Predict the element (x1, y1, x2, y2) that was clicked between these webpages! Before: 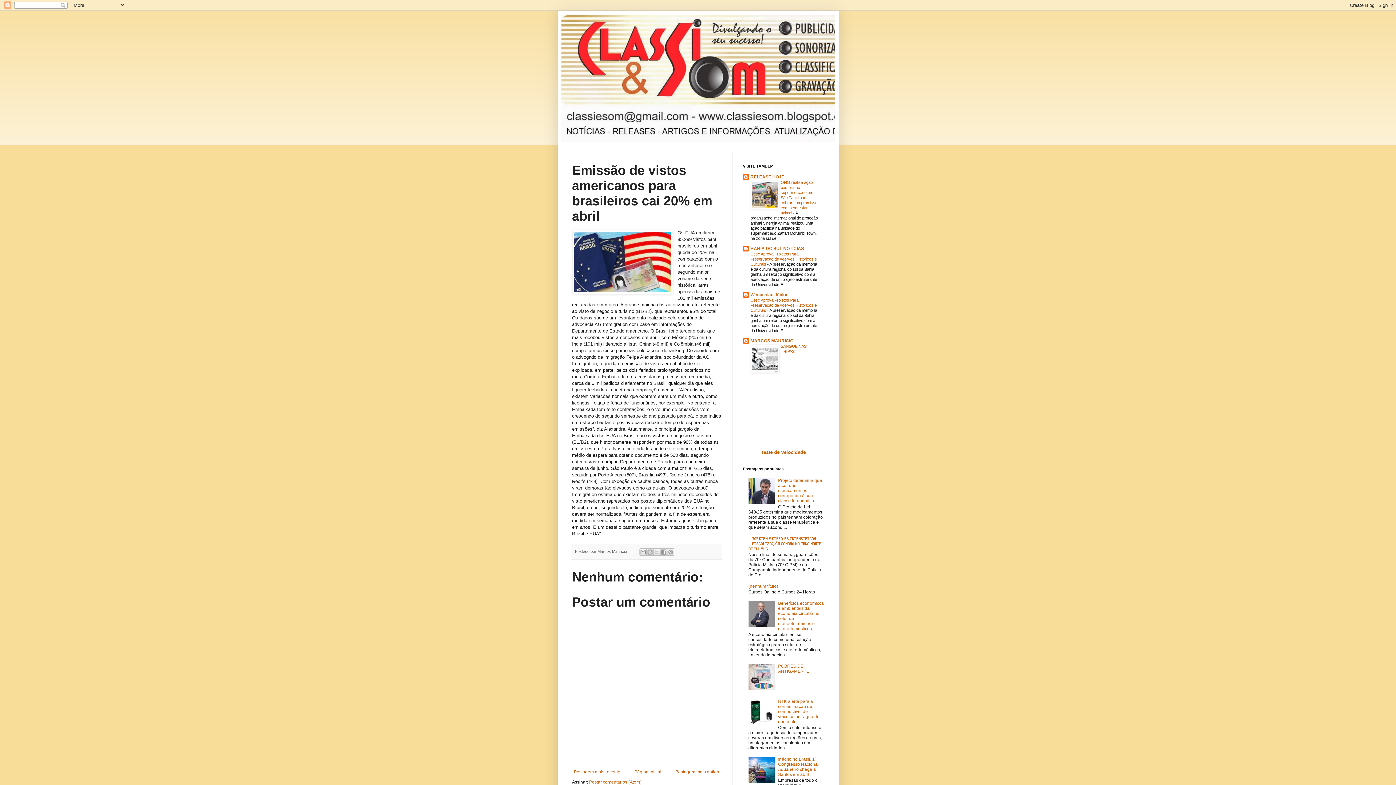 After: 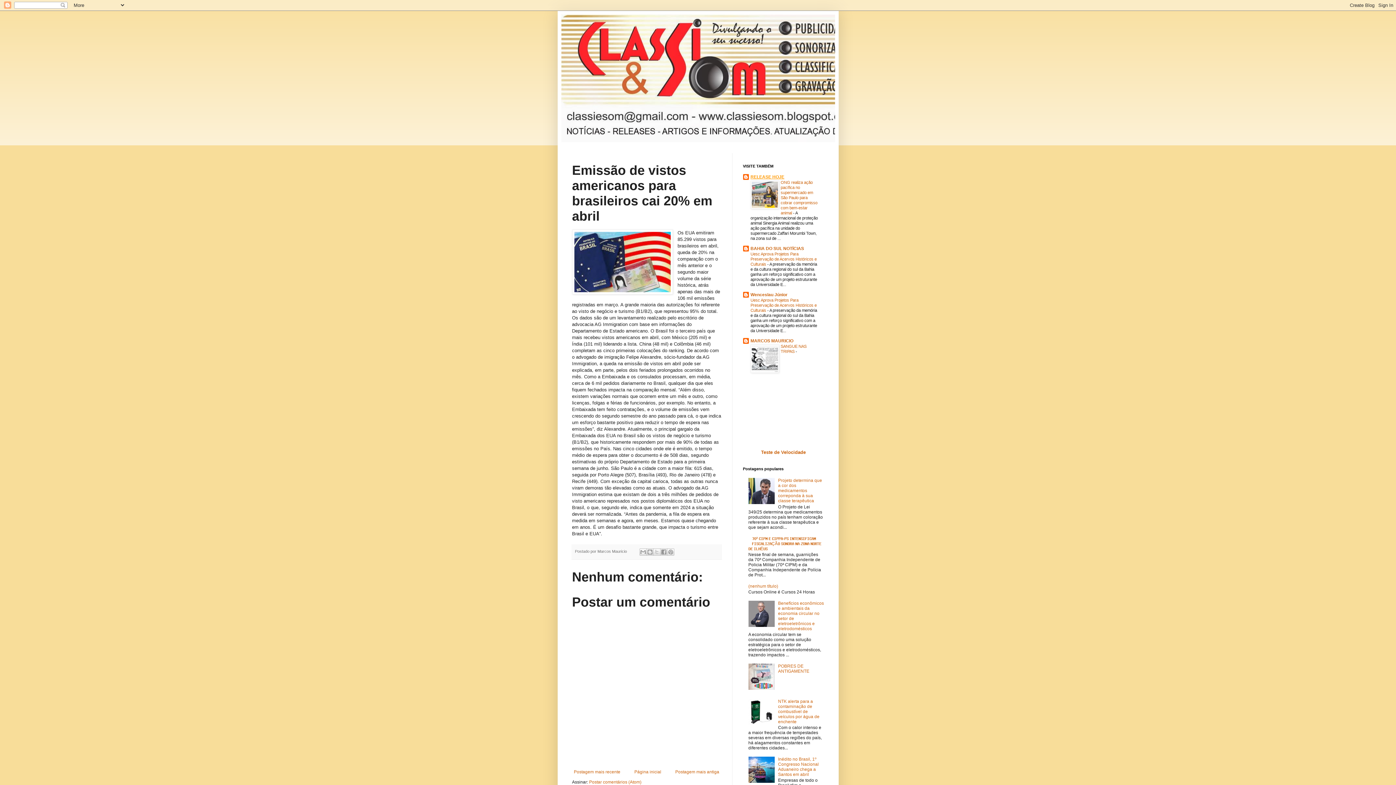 Action: bbox: (750, 174, 784, 179) label: RELEASE HOJE